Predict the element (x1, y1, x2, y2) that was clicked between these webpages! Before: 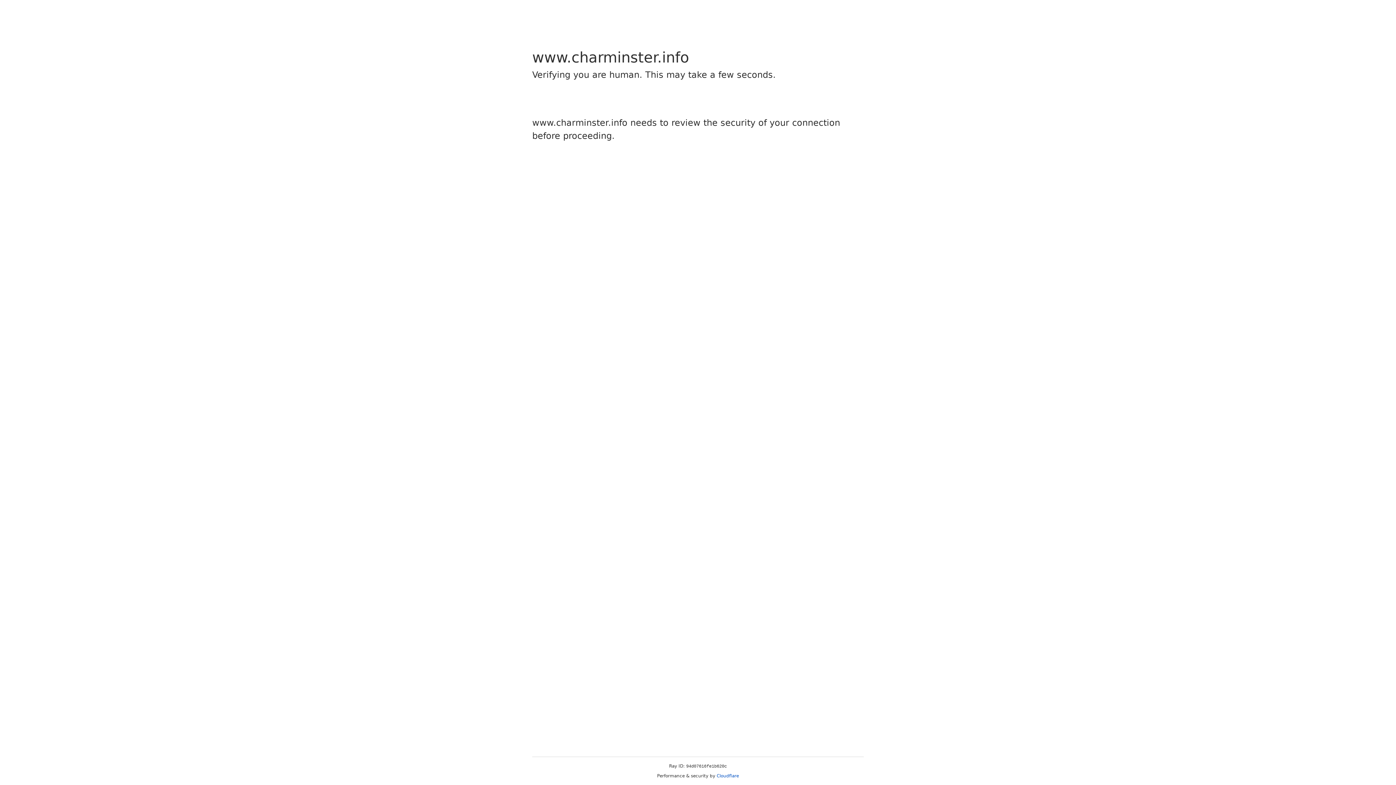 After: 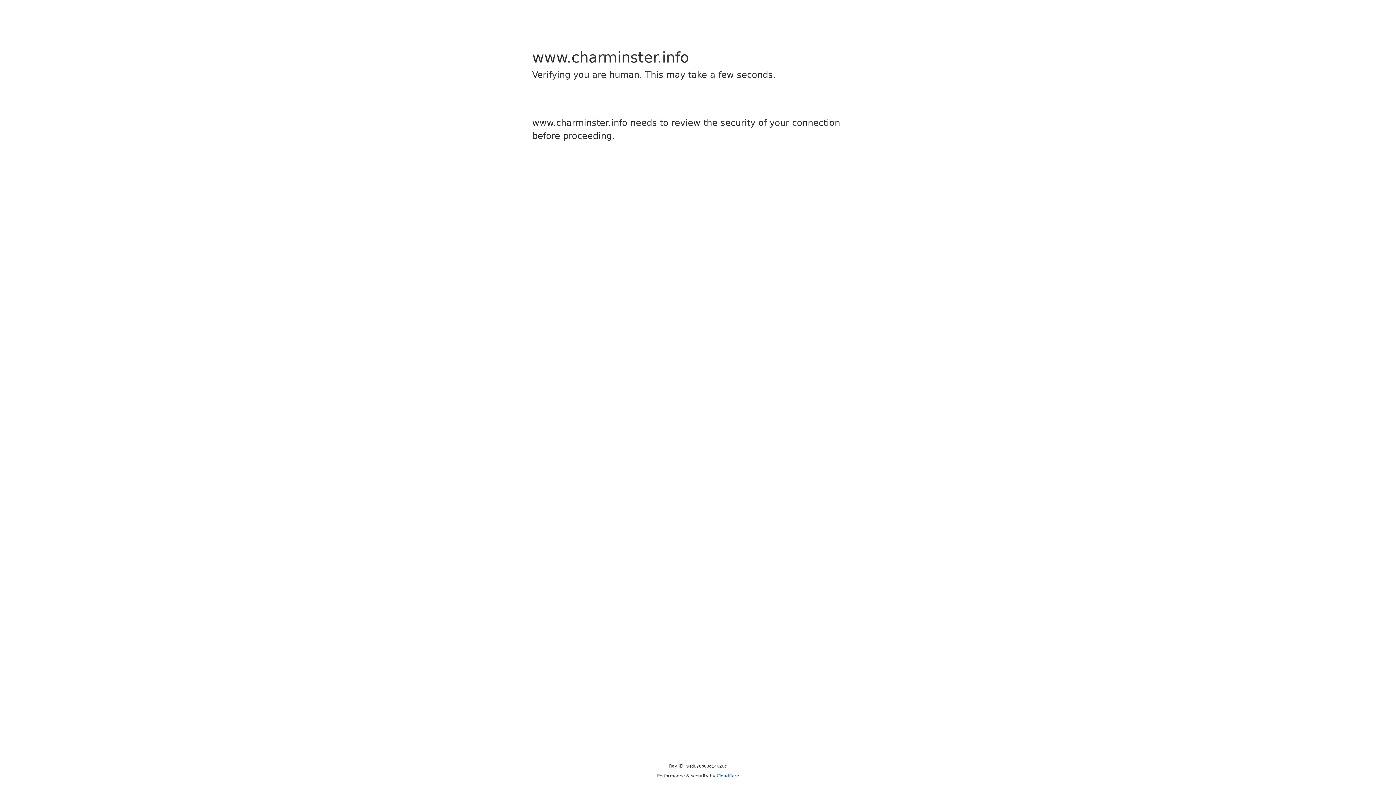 Action: bbox: (716, 773, 739, 778) label: Cloudflare